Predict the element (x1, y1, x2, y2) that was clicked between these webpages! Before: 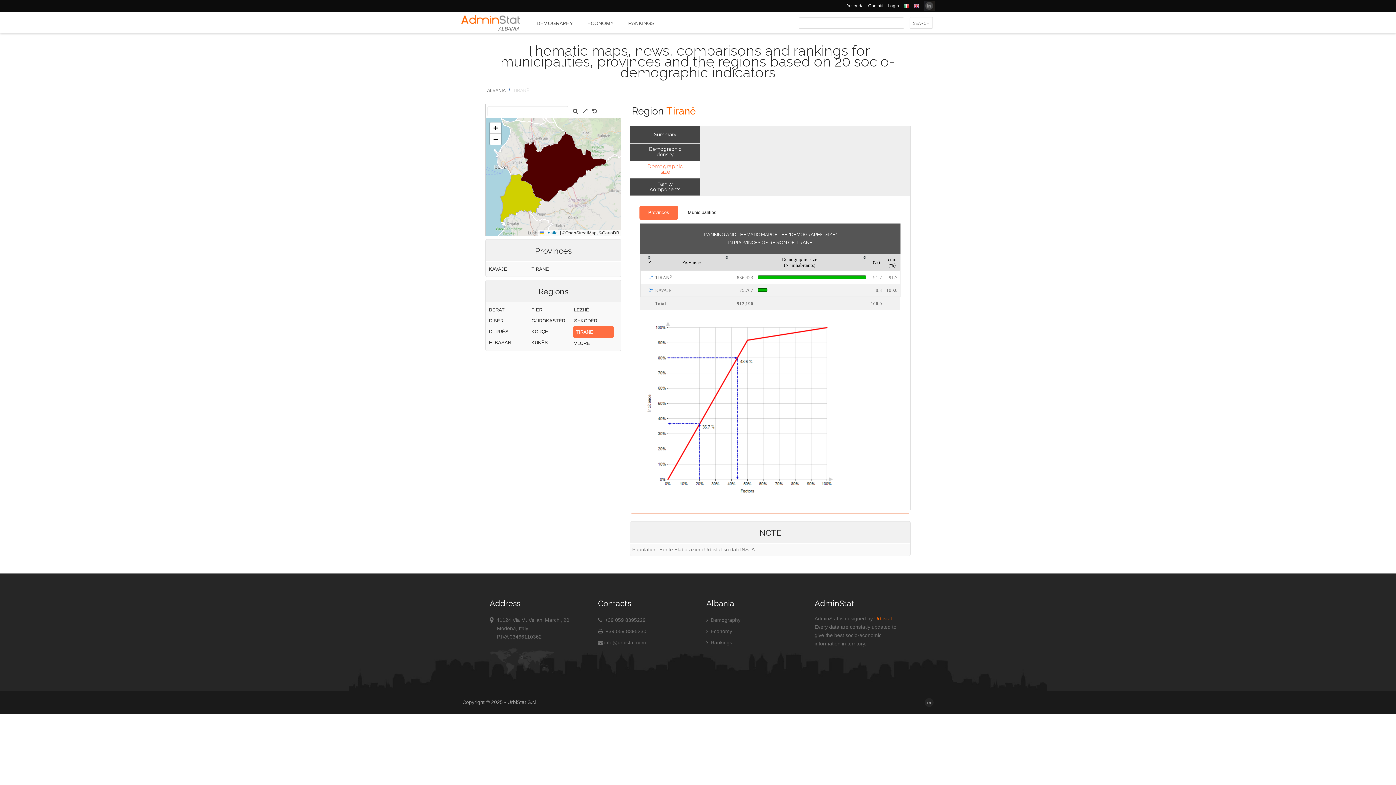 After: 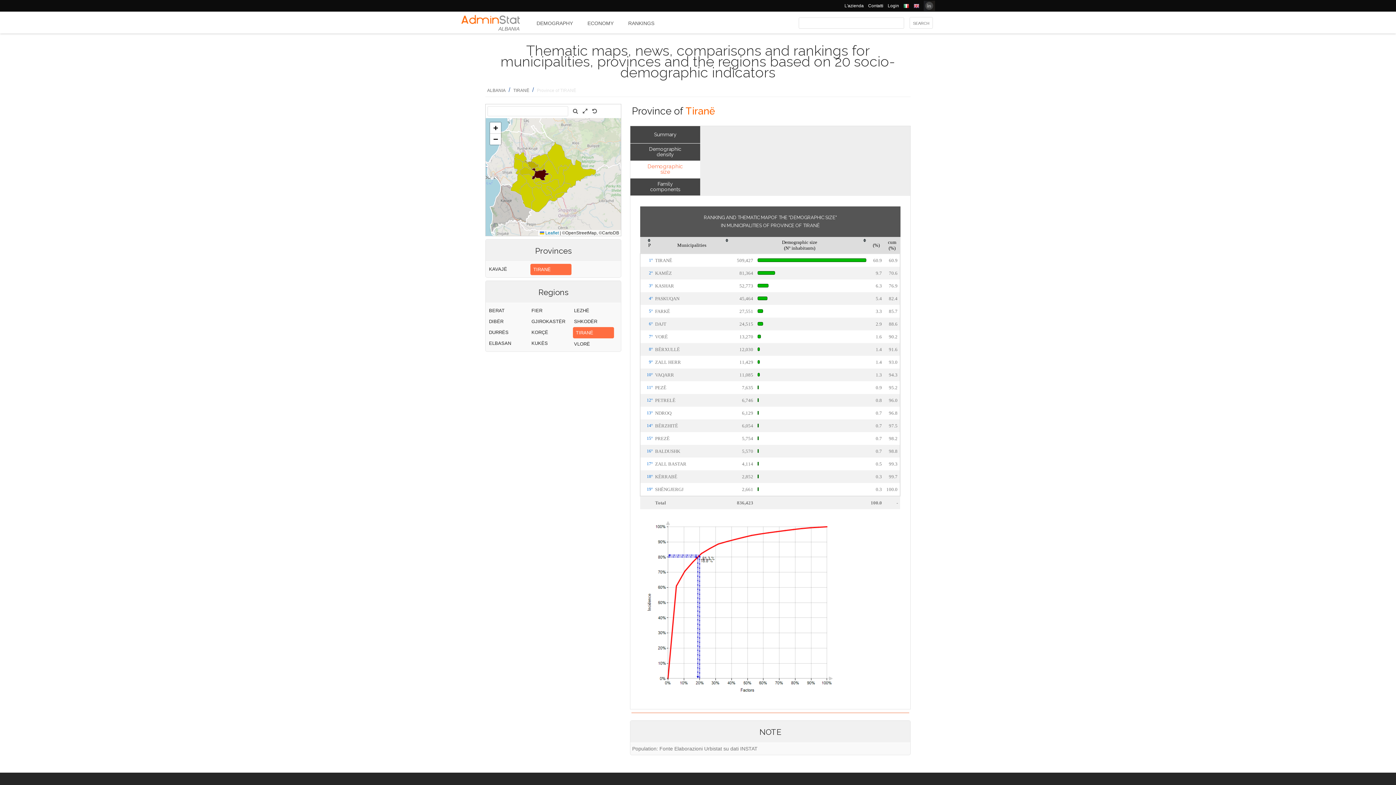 Action: label: TIRANË bbox: (530, 264, 572, 274)